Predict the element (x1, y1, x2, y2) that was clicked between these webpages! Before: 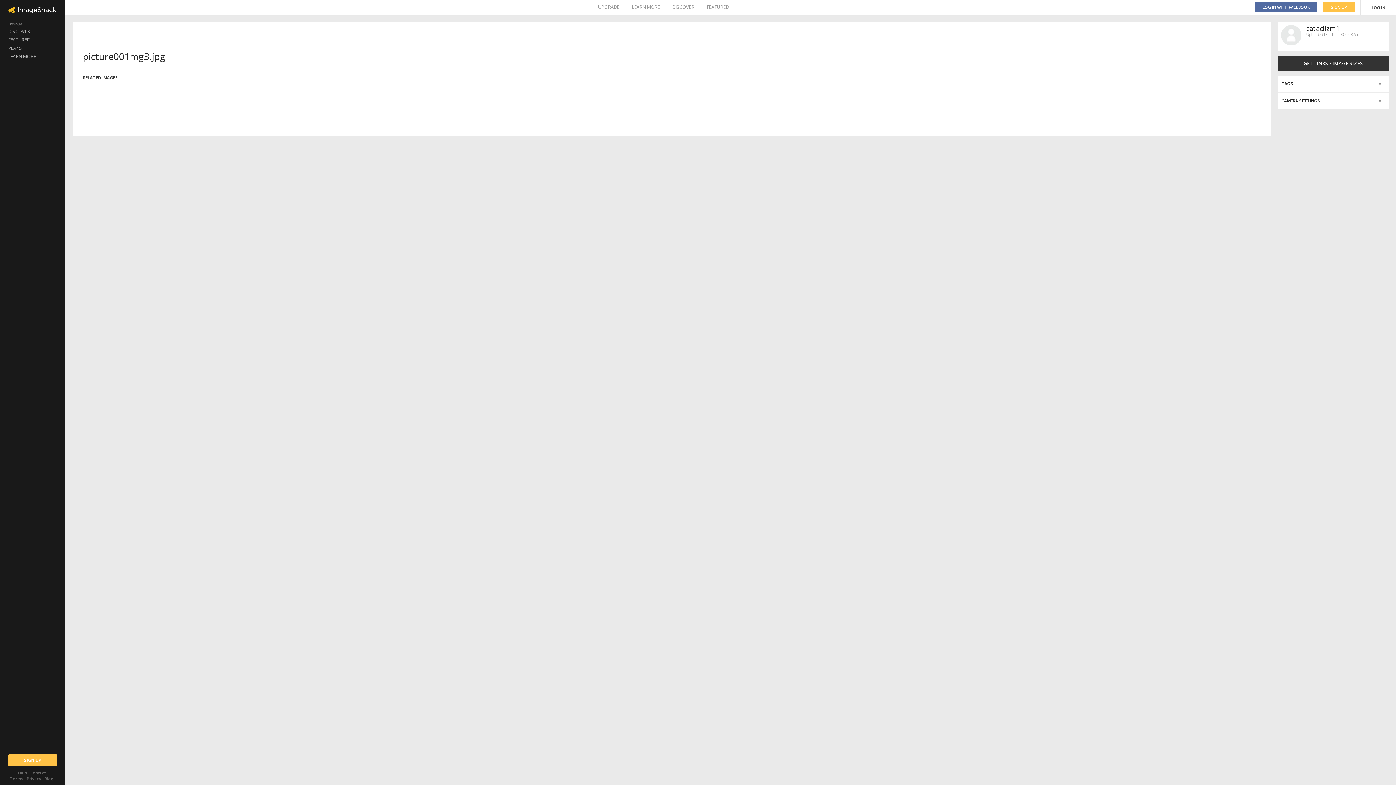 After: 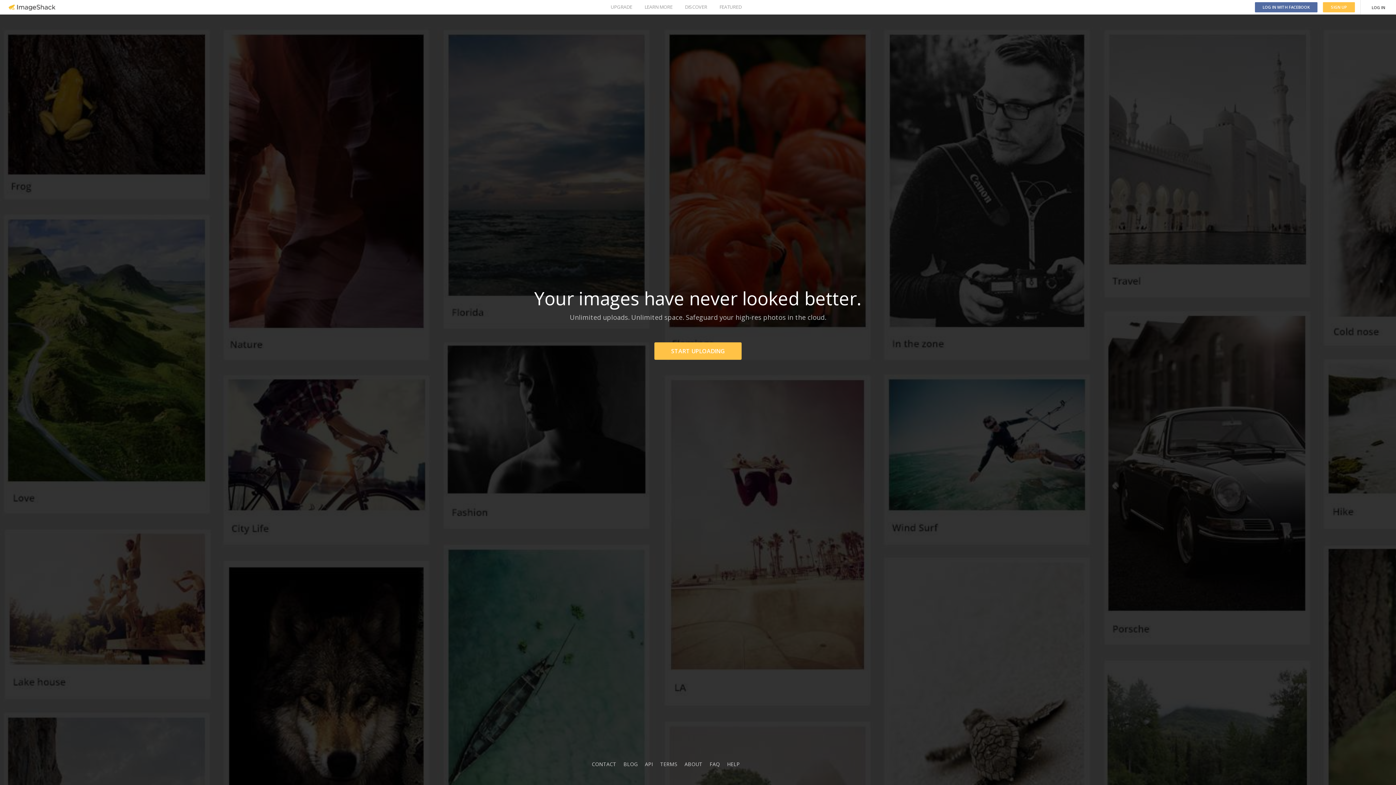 Action: bbox: (44, 776, 53, 781) label: Blog